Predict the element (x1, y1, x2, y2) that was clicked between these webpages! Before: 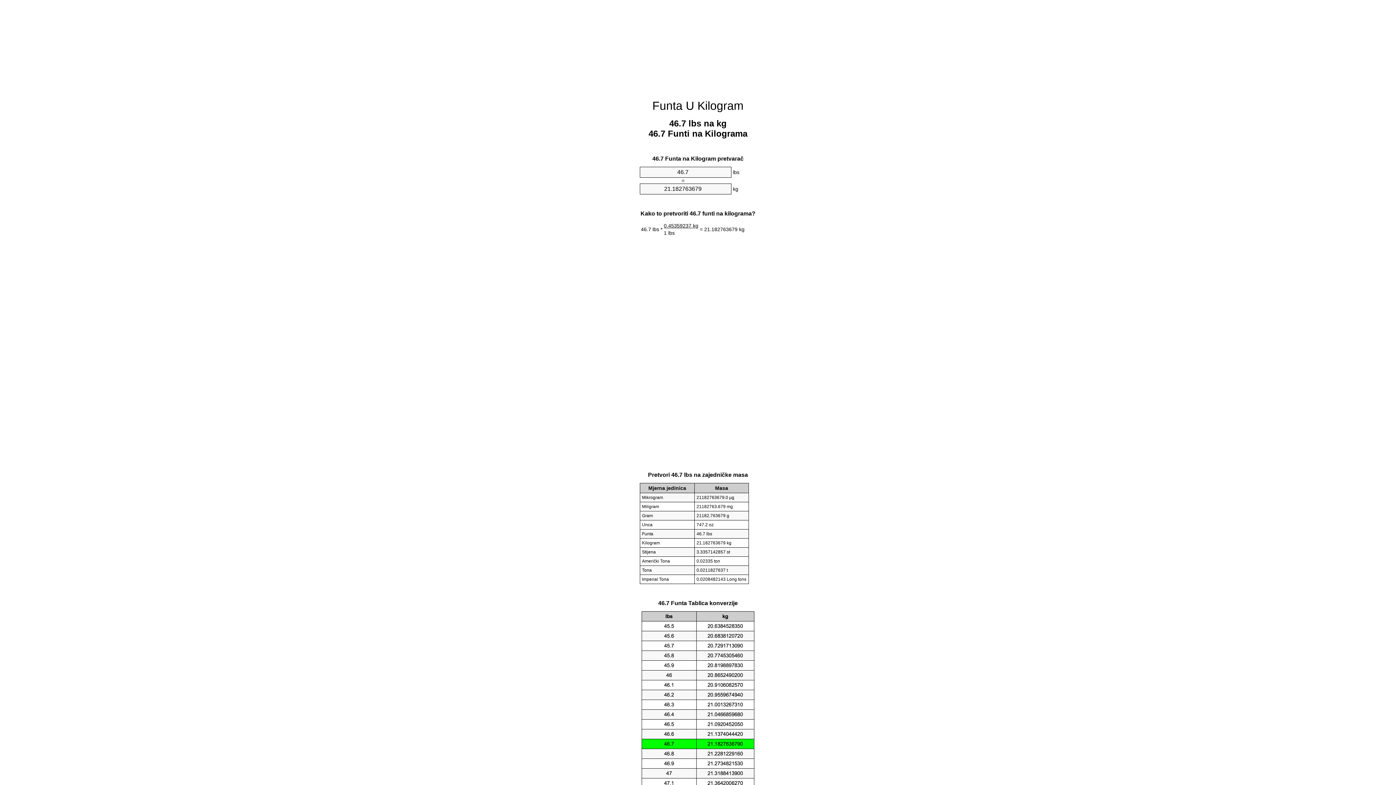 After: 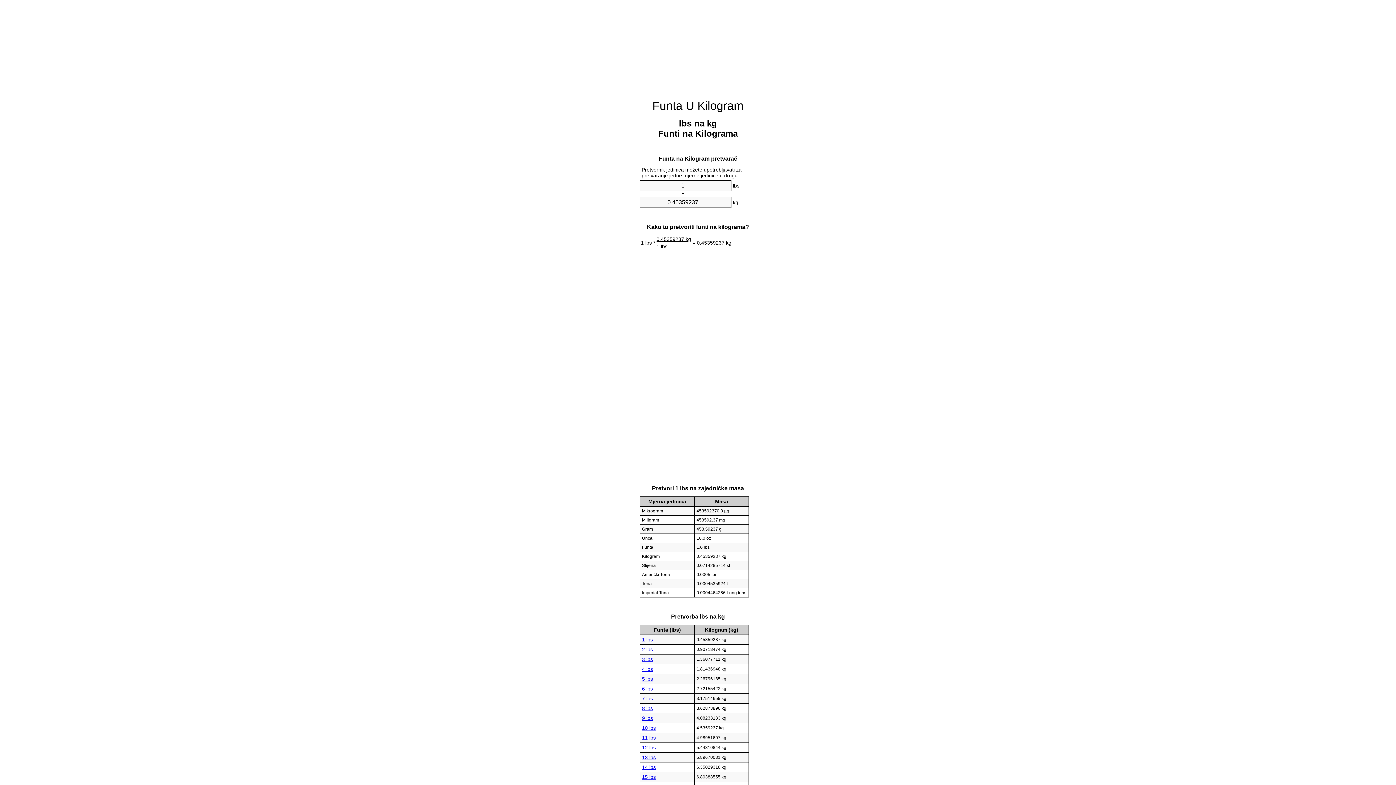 Action: bbox: (652, 99, 743, 112) label: Funta U Kilogram